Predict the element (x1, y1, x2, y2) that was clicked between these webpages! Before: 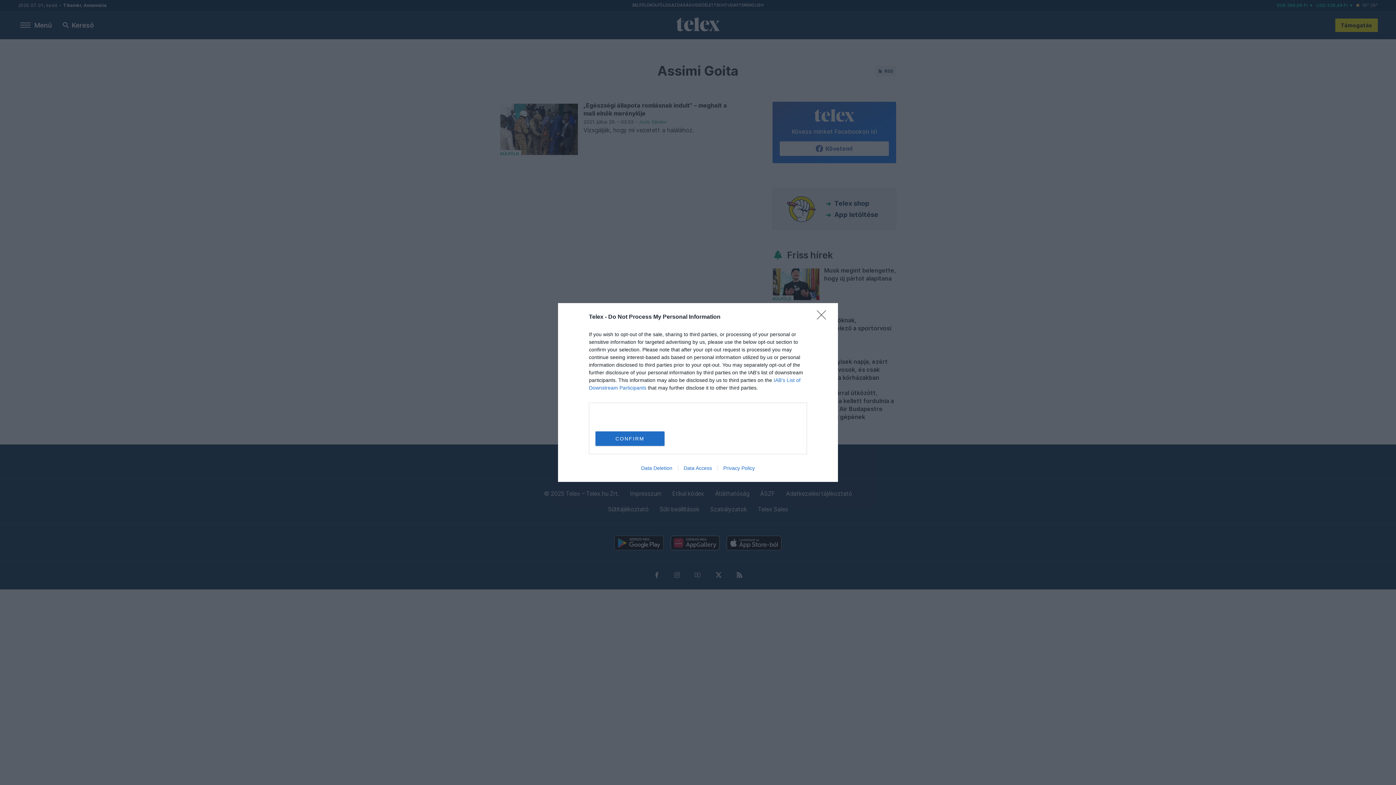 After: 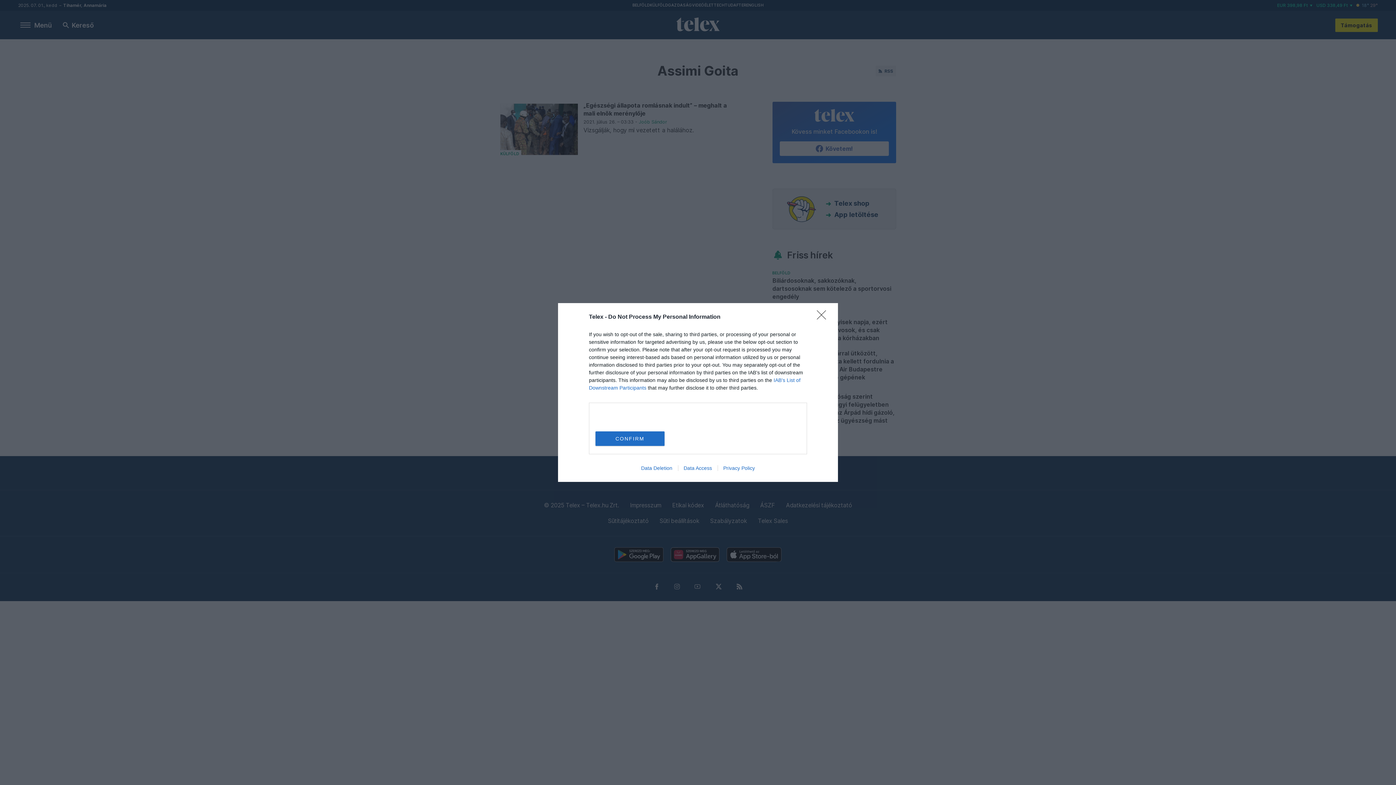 Action: label: Data Deletion bbox: (635, 465, 678, 471)